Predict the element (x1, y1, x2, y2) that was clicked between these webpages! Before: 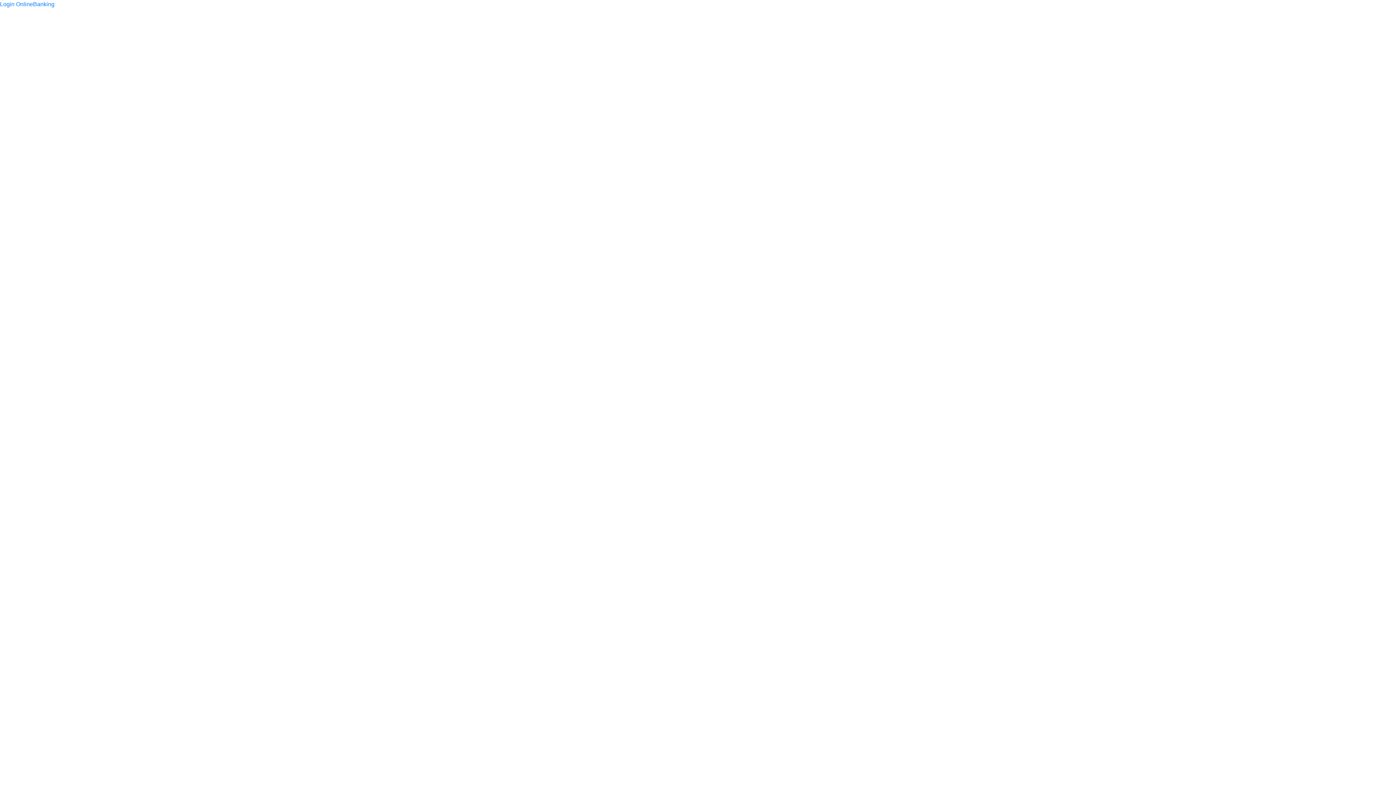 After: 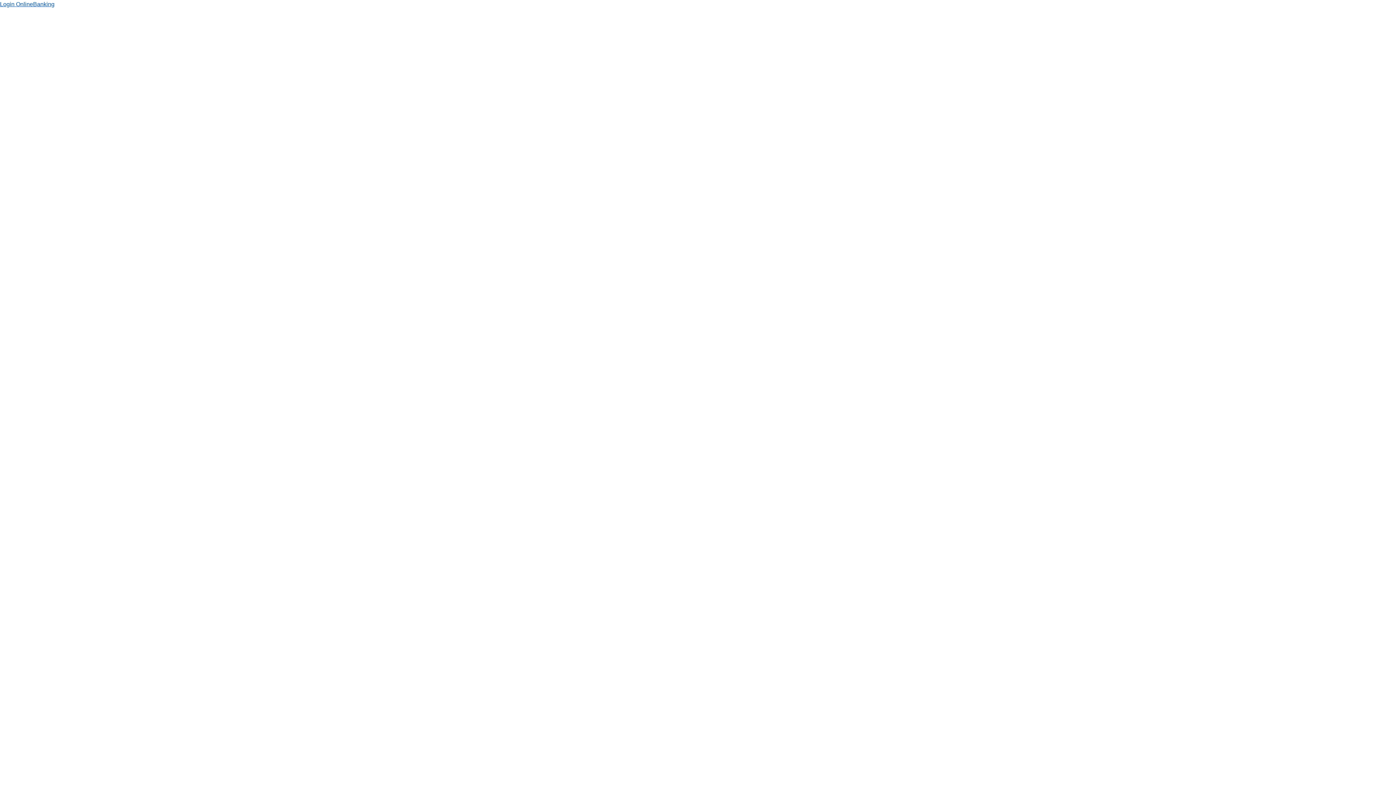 Action: label: Login OnlineBanking bbox: (0, 1, 54, 7)